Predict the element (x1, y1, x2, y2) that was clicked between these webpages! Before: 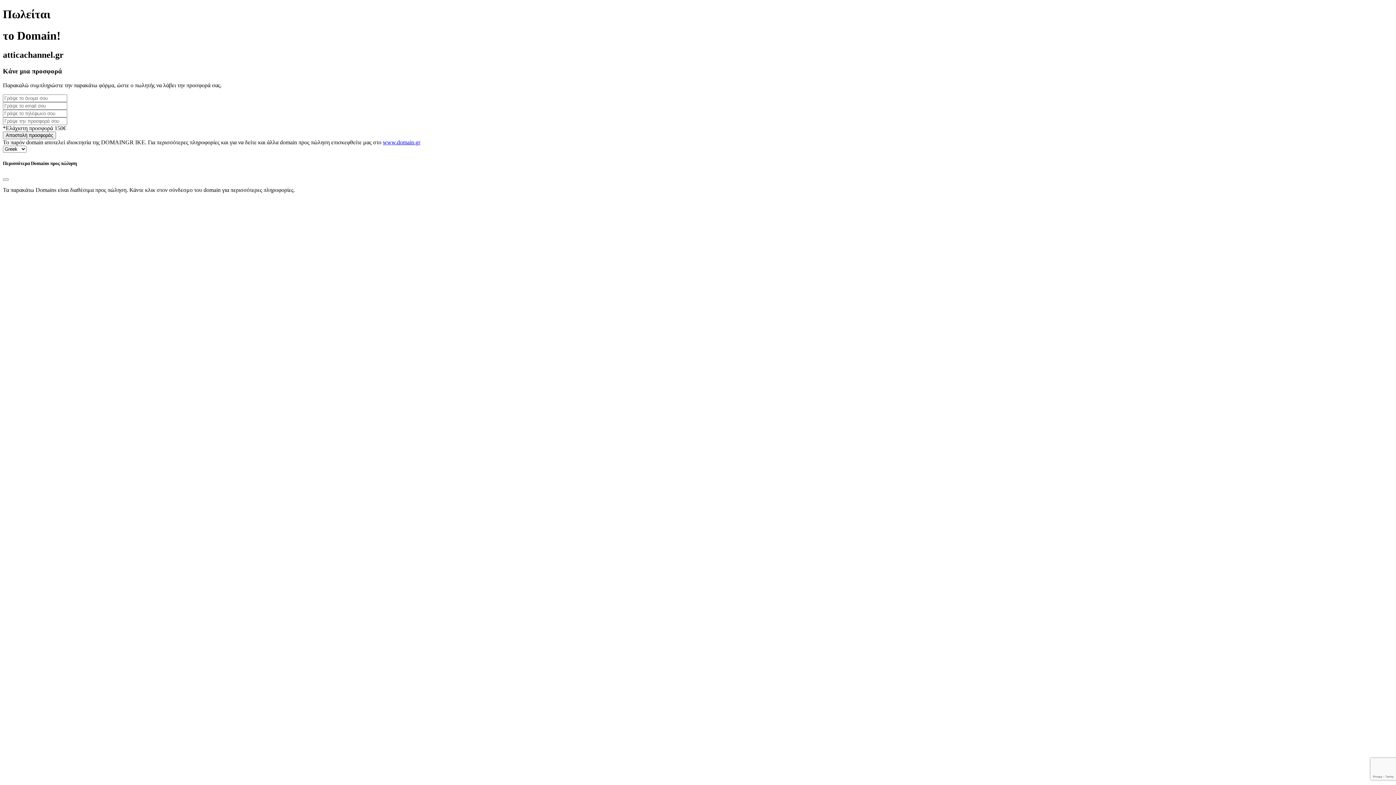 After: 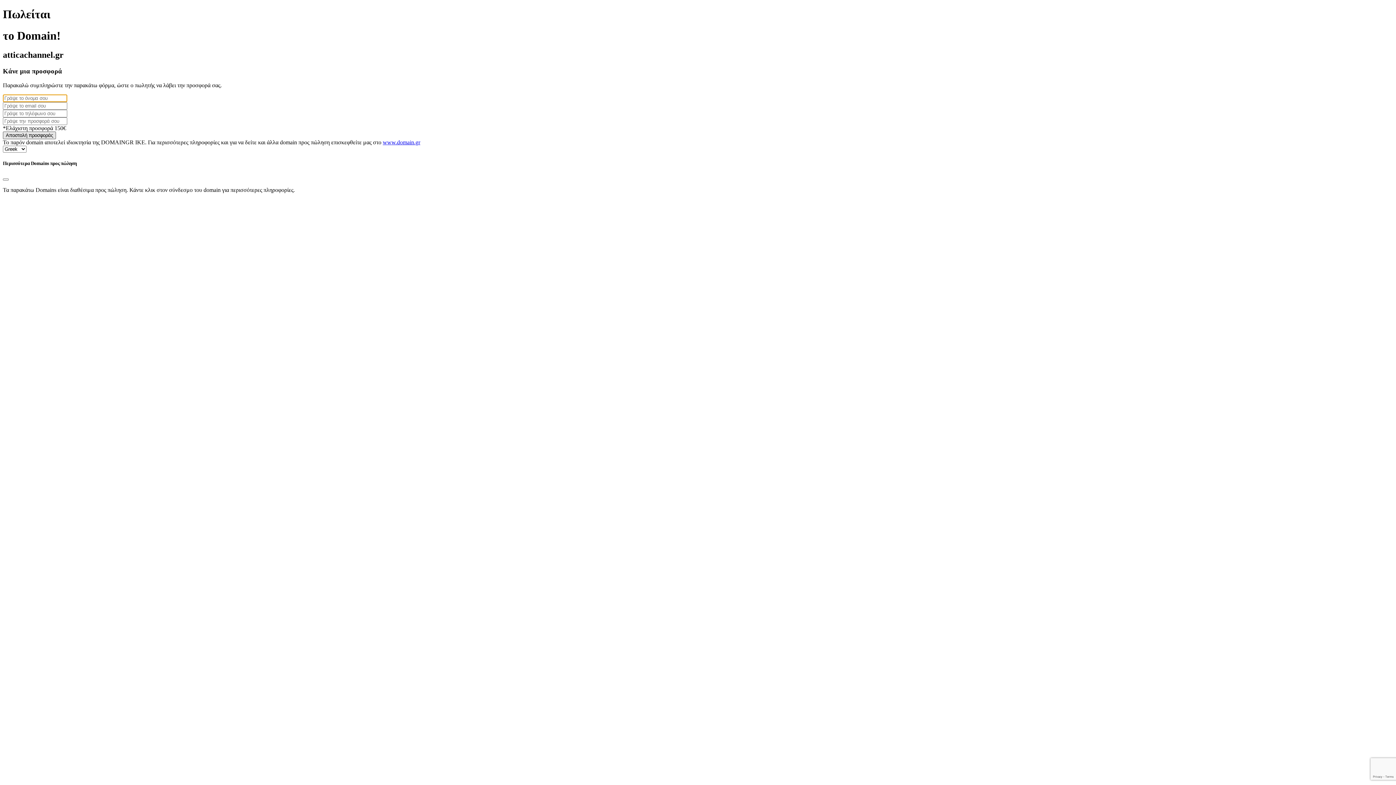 Action: label: Αποστολή προσφοράς bbox: (2, 131, 56, 139)